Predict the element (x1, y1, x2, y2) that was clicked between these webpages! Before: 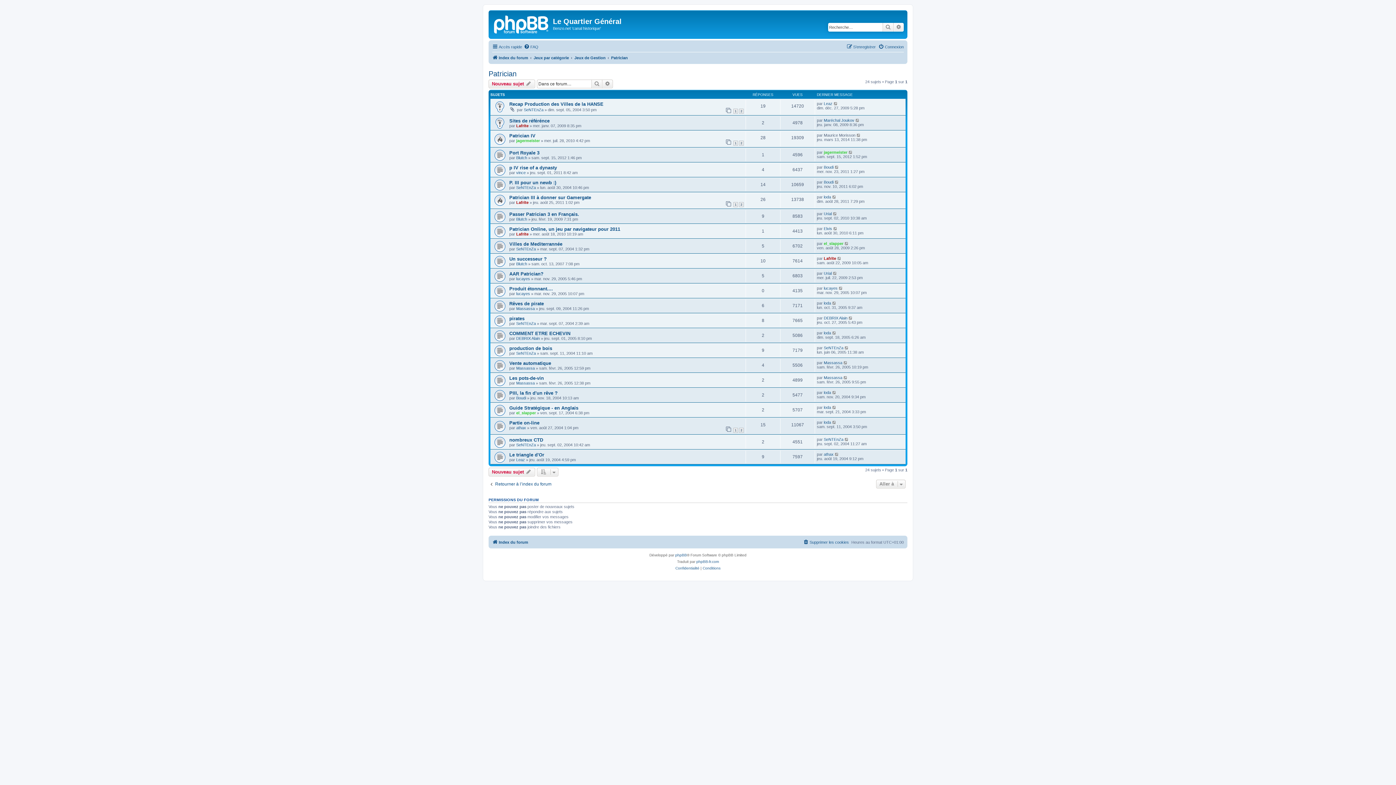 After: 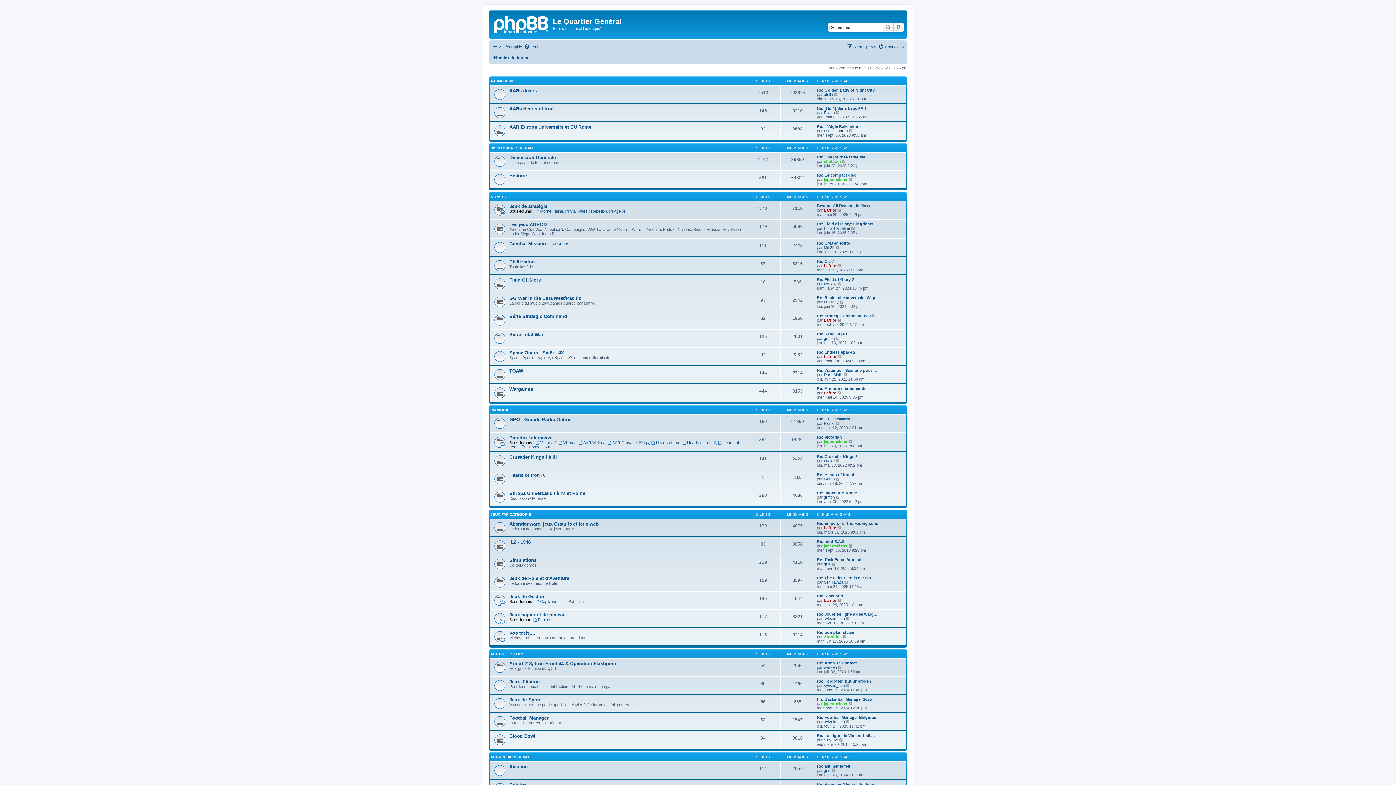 Action: bbox: (492, 53, 528, 62) label: Index du forum